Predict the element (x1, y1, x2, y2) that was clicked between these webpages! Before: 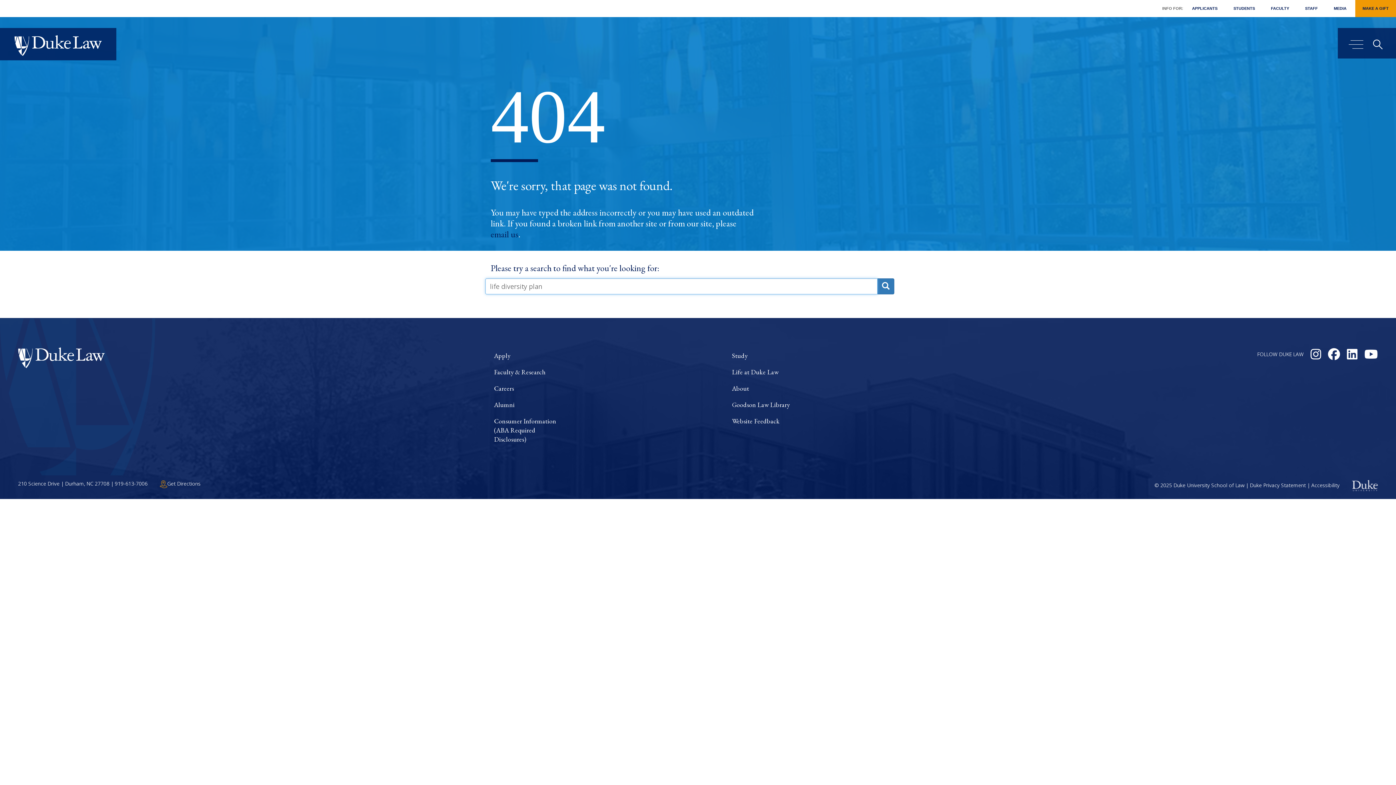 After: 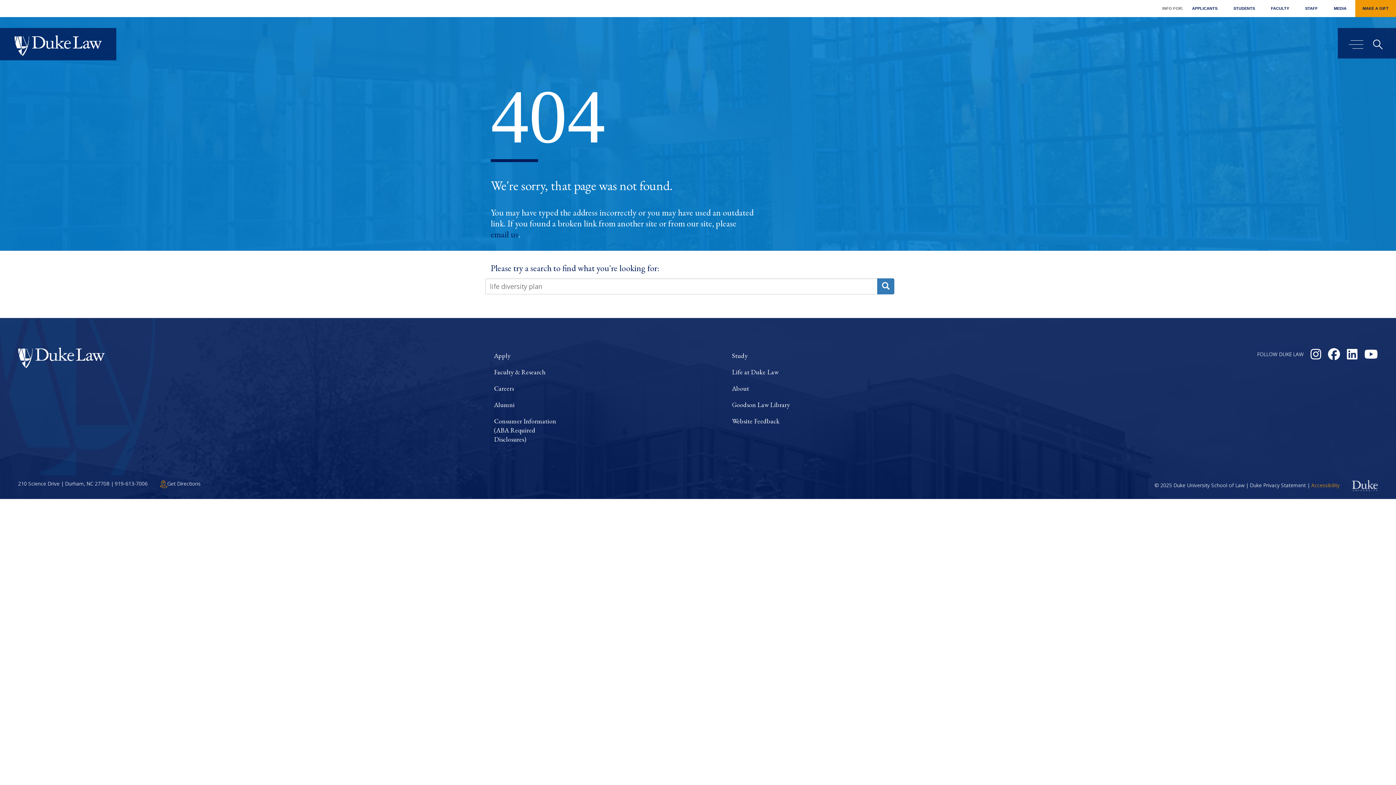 Action: bbox: (1311, 481, 1340, 488) label: Accessibility